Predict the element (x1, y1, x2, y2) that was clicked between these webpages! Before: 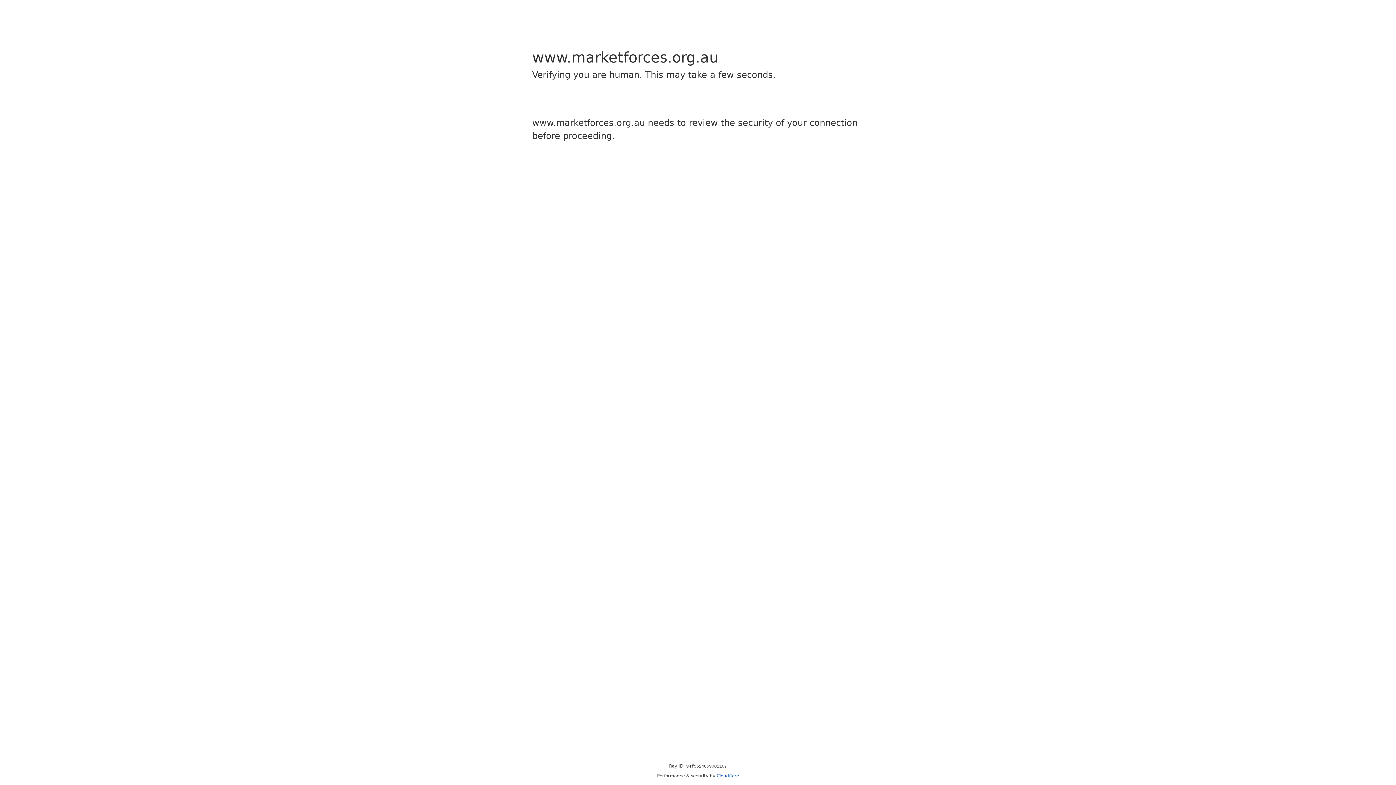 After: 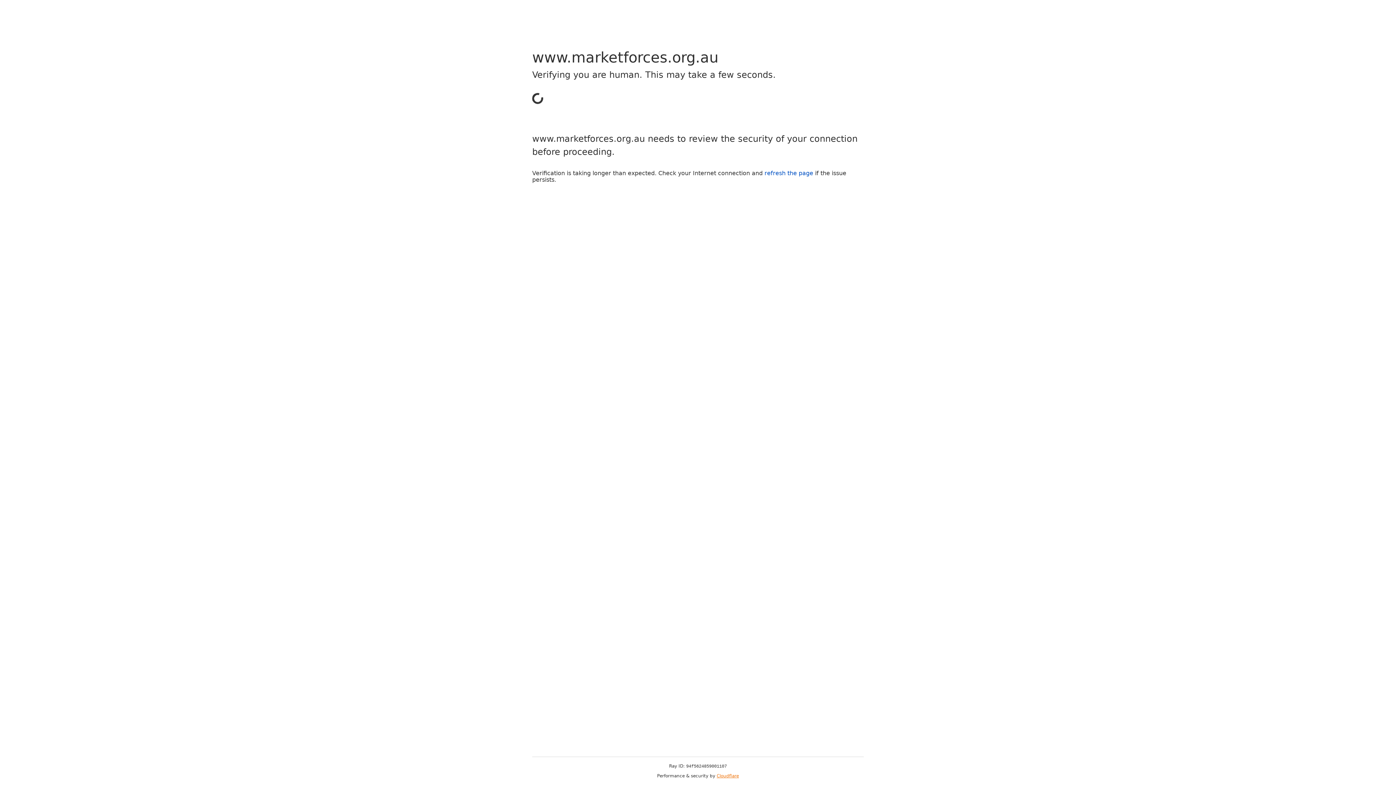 Action: label: Cloudflare bbox: (716, 773, 739, 778)